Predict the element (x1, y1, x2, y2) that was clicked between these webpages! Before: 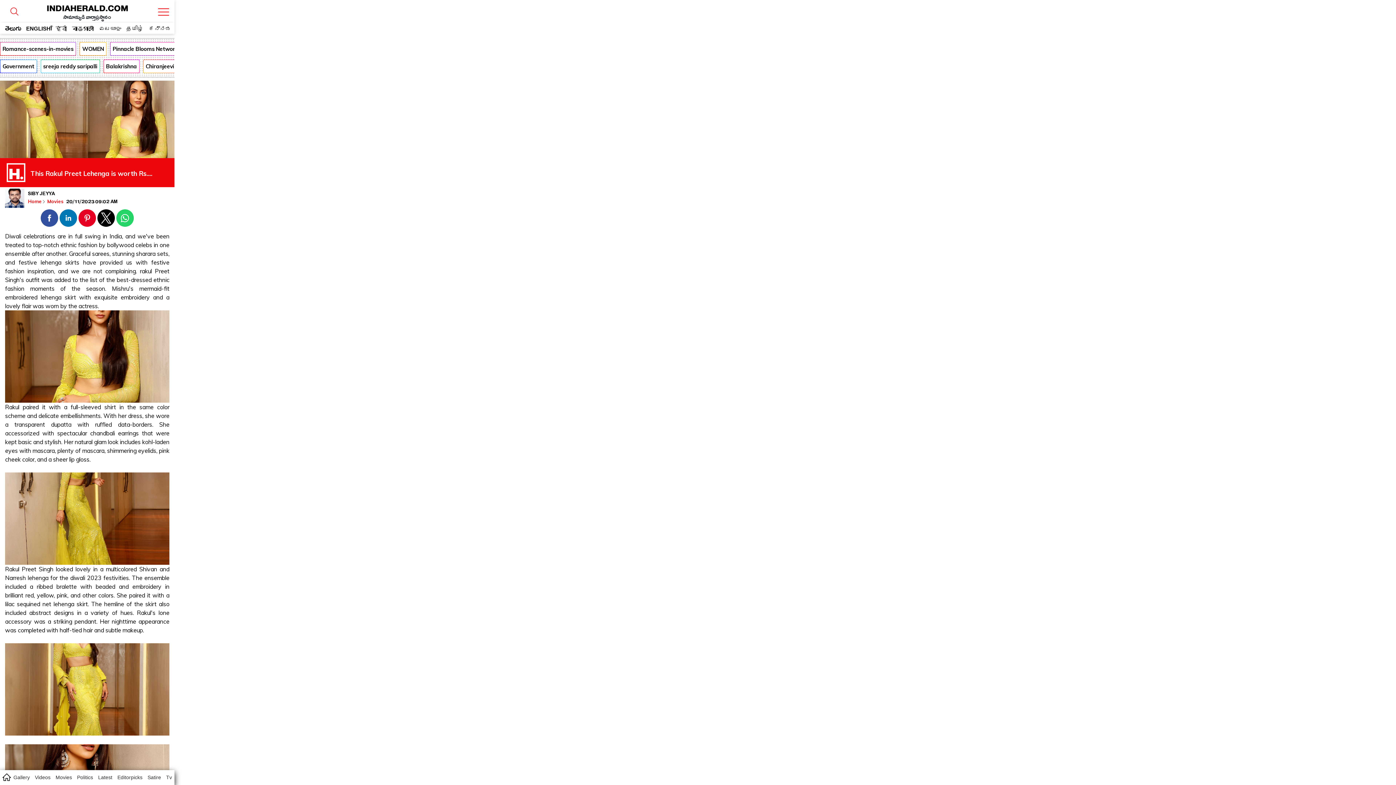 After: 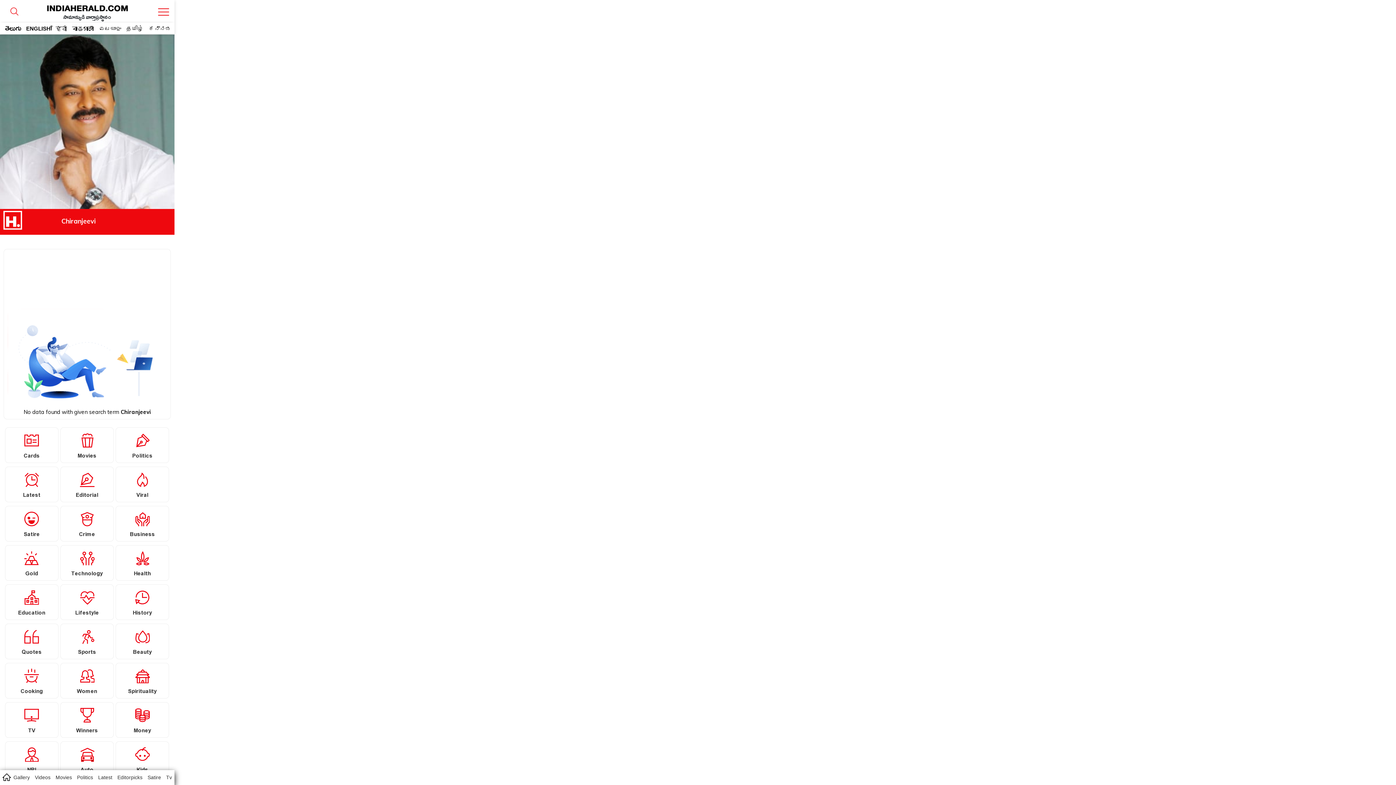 Action: label: Chiranjeevi bbox: (143, 59, 176, 72)